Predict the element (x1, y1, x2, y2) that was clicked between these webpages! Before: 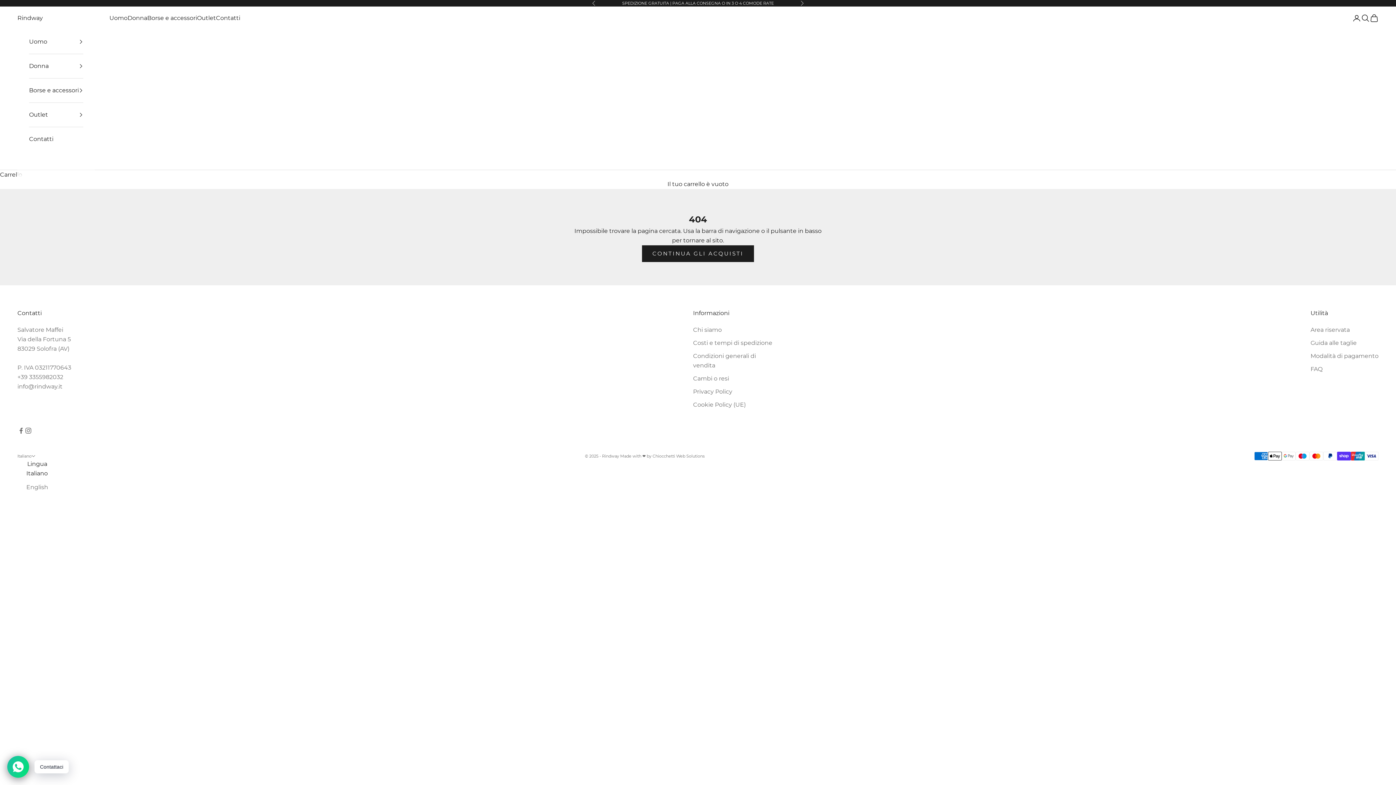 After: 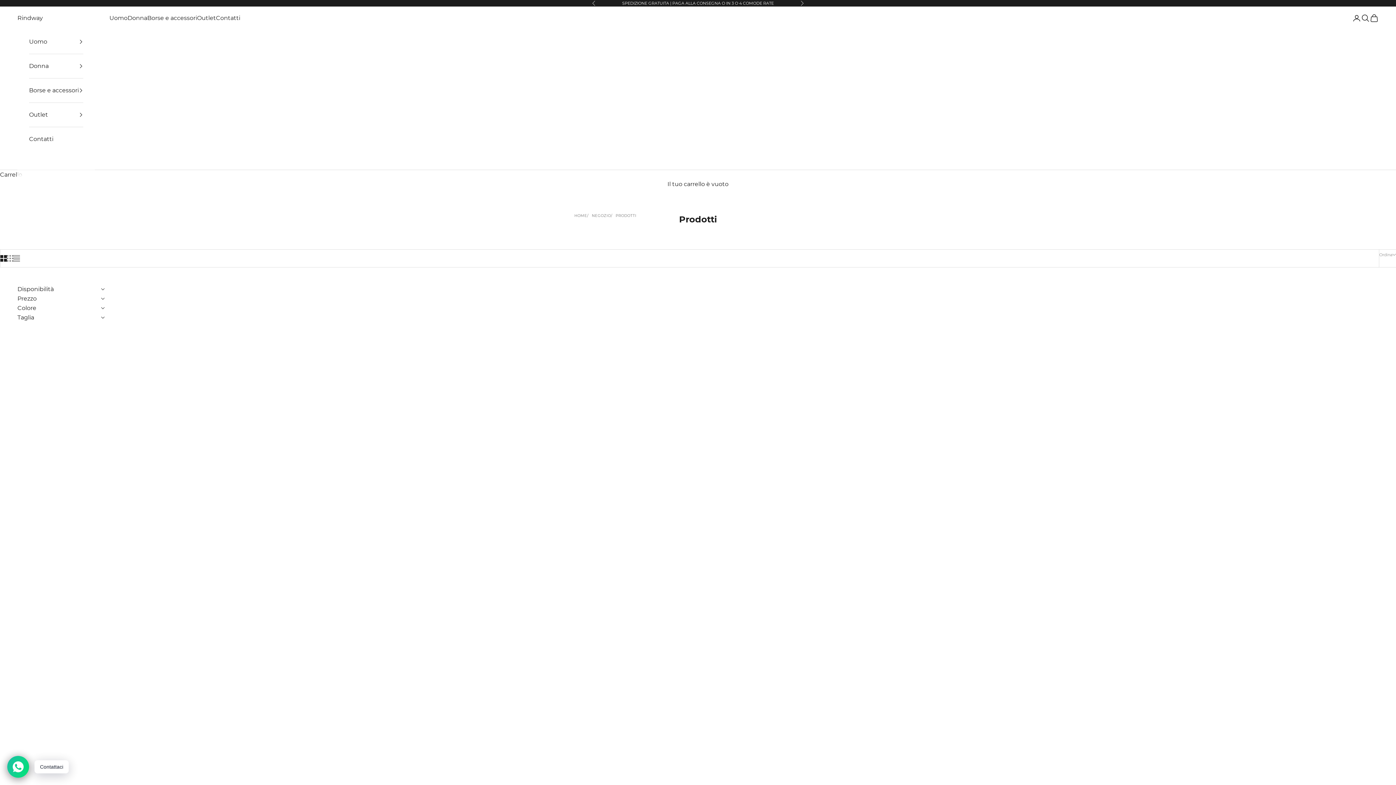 Action: label: CONTINUA GLI ACQUISTI bbox: (642, 245, 754, 262)